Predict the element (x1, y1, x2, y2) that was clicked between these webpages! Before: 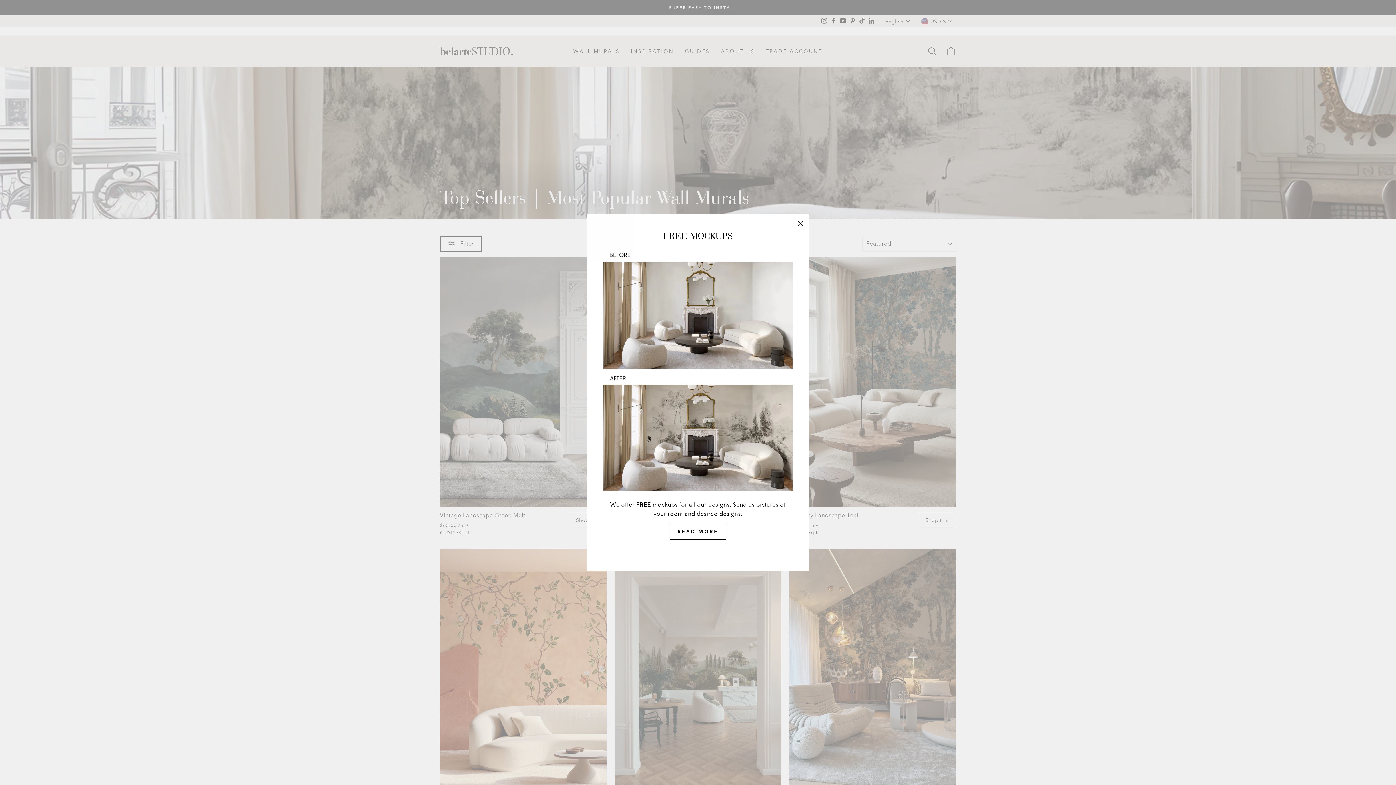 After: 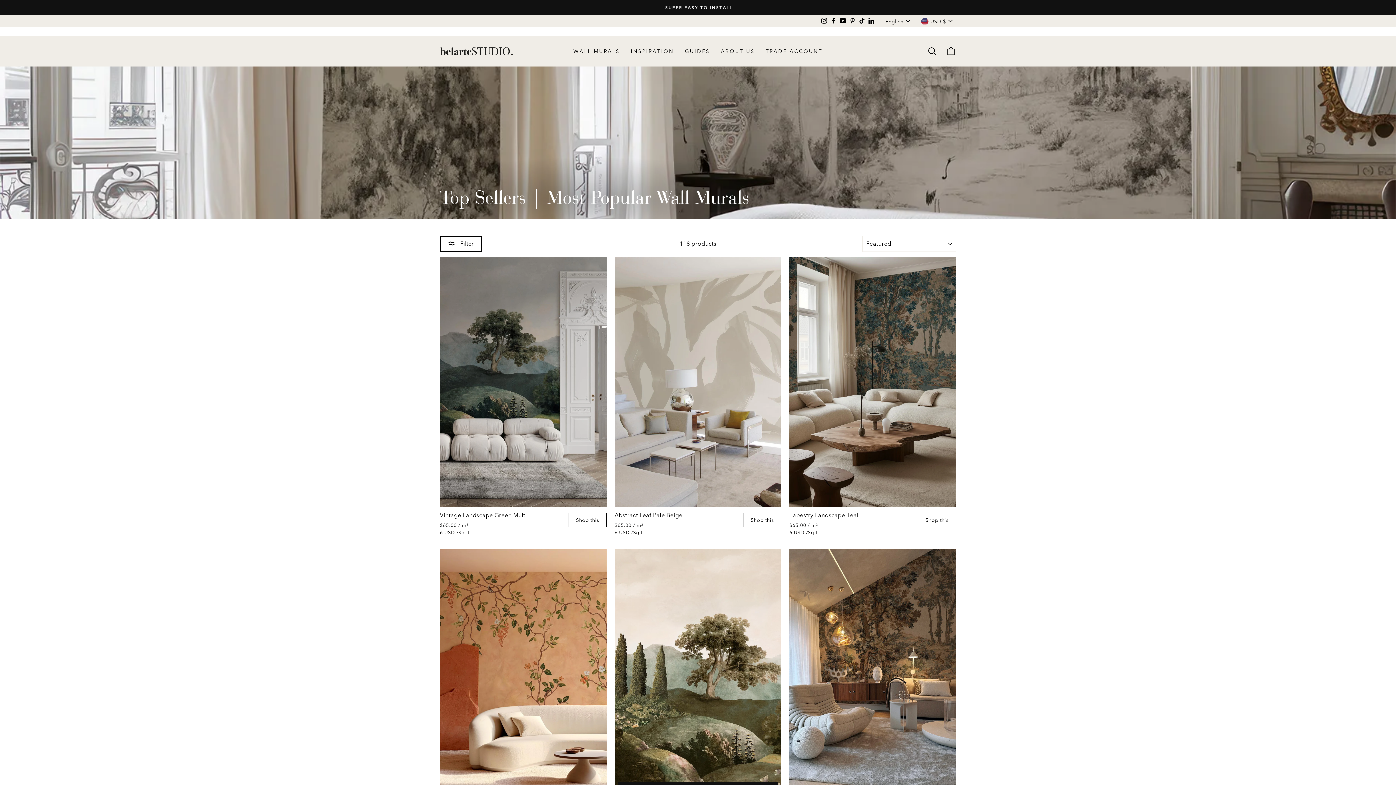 Action: bbox: (696, 562, 700, 563)